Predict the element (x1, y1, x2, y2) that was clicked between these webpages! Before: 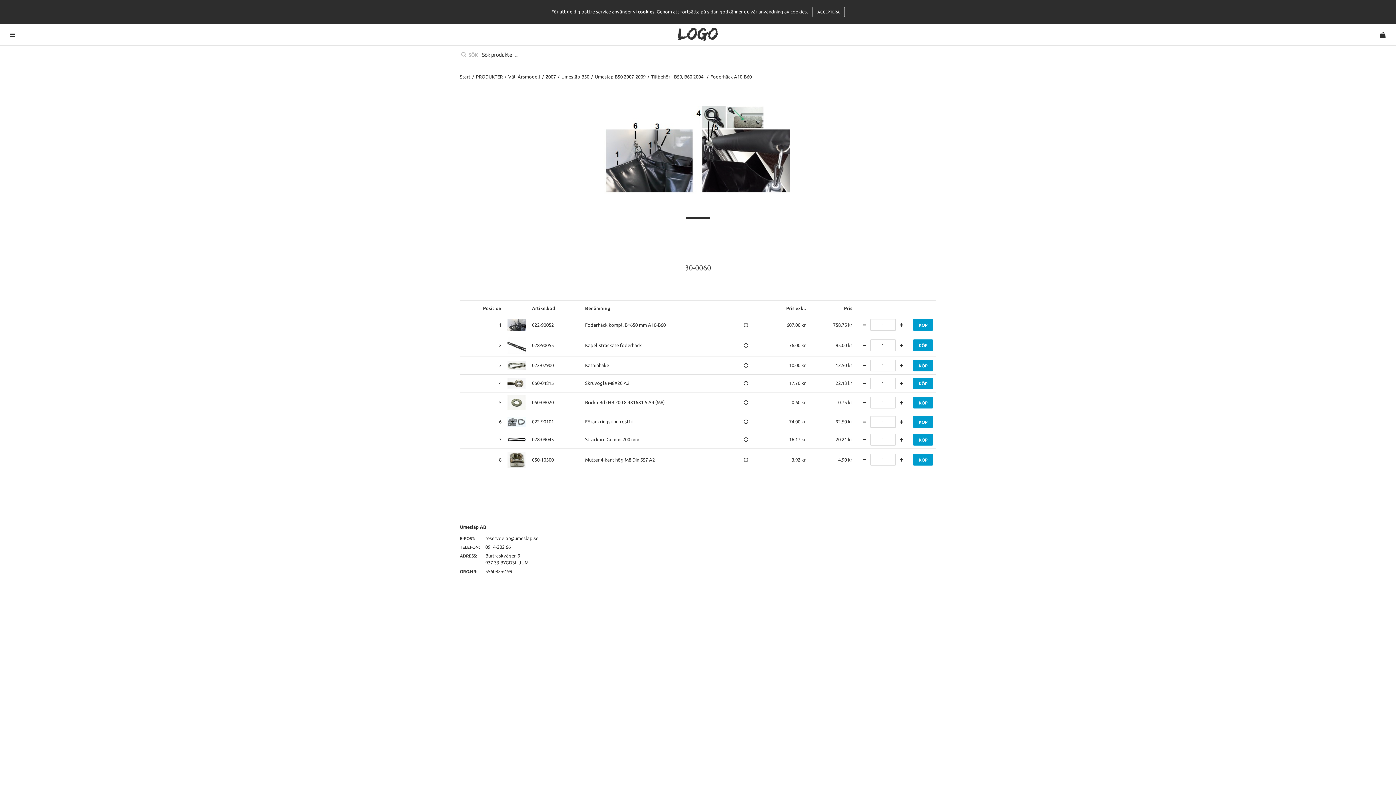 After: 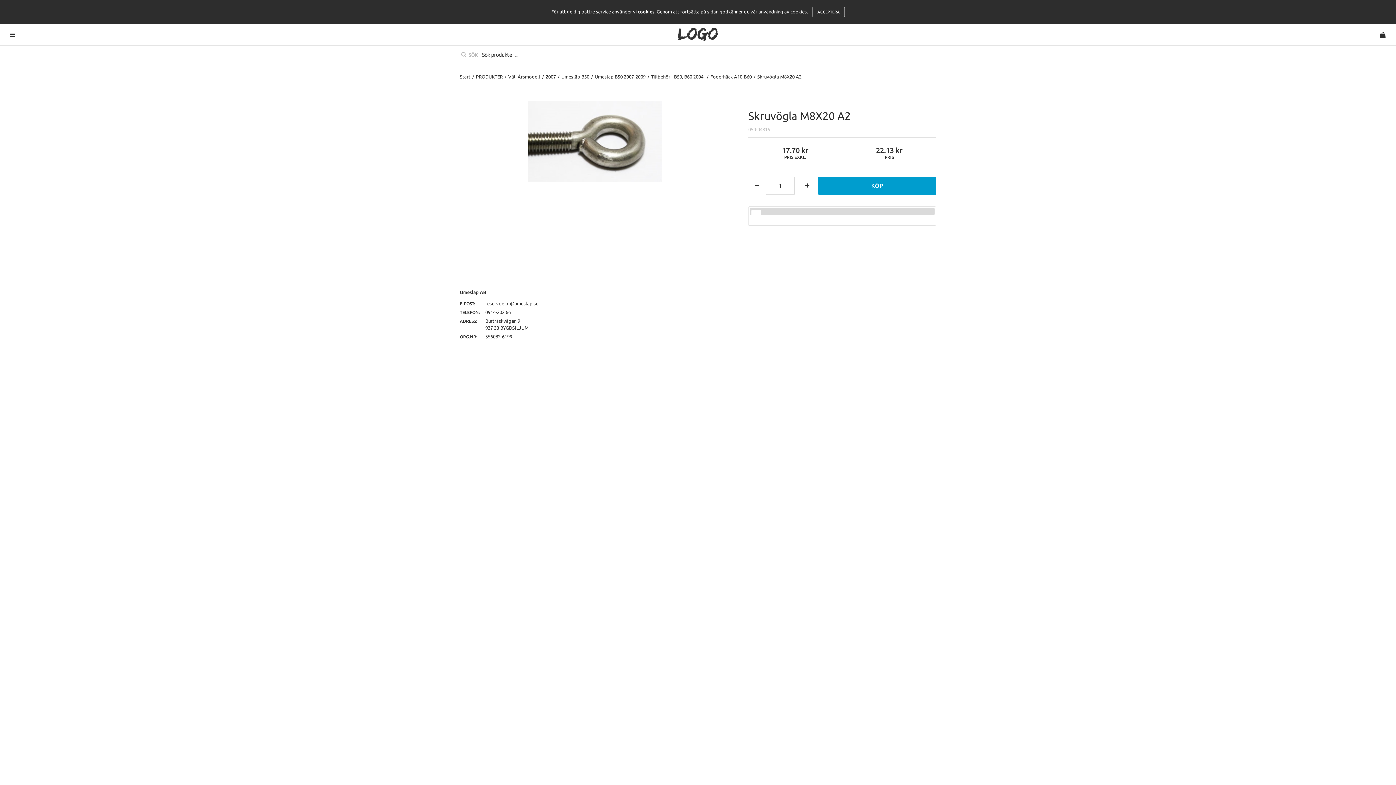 Action: bbox: (504, 374, 529, 392)